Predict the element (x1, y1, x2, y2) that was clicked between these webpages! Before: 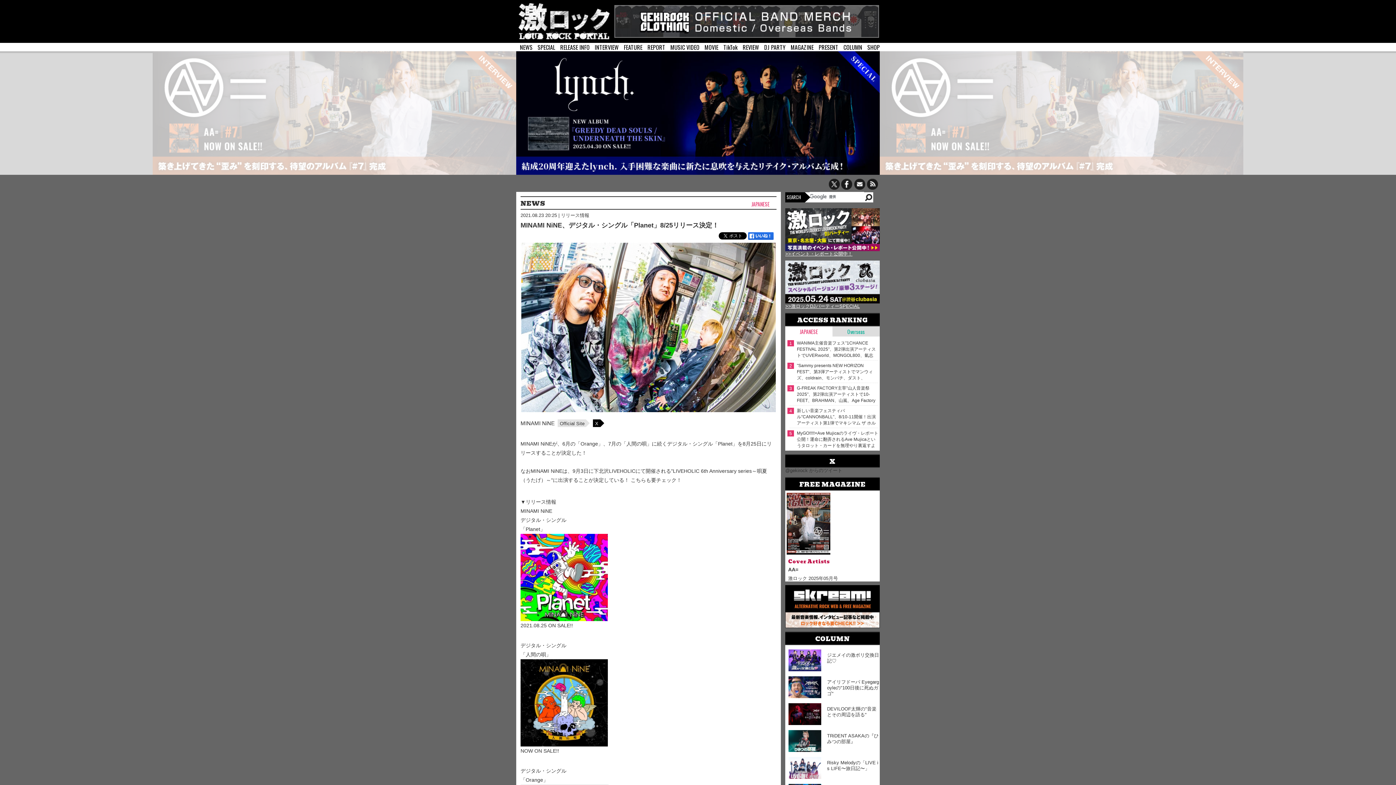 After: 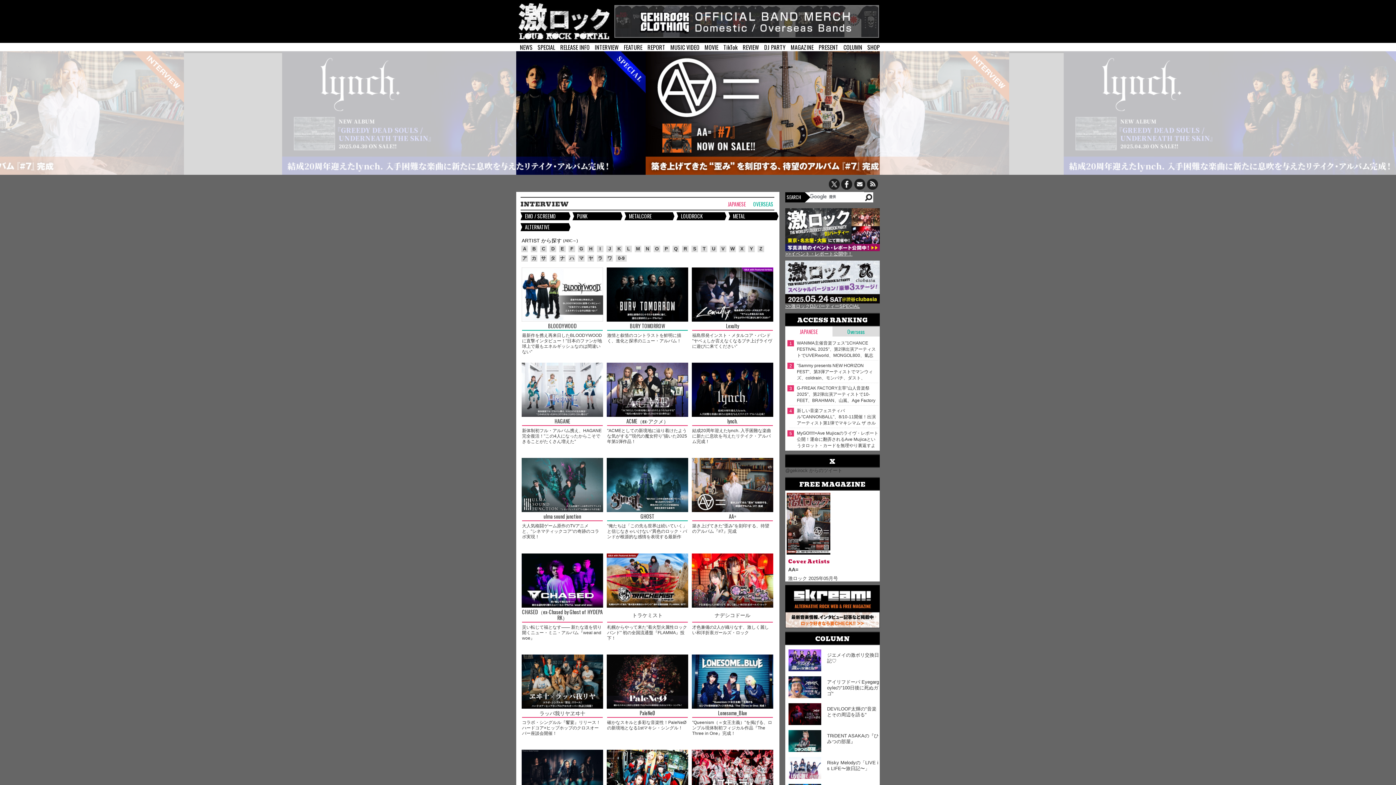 Action: bbox: (594, 42, 618, 51) label: INTERVIEW